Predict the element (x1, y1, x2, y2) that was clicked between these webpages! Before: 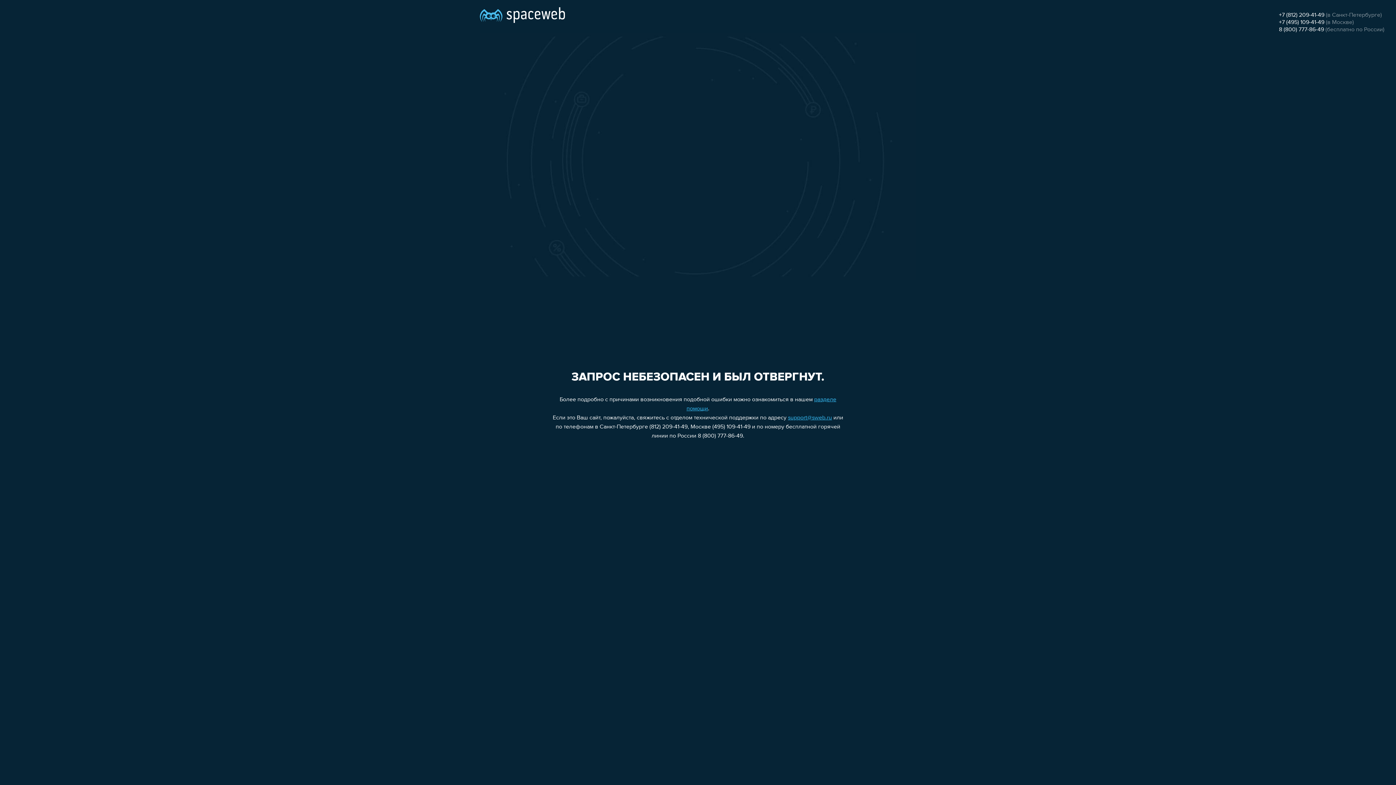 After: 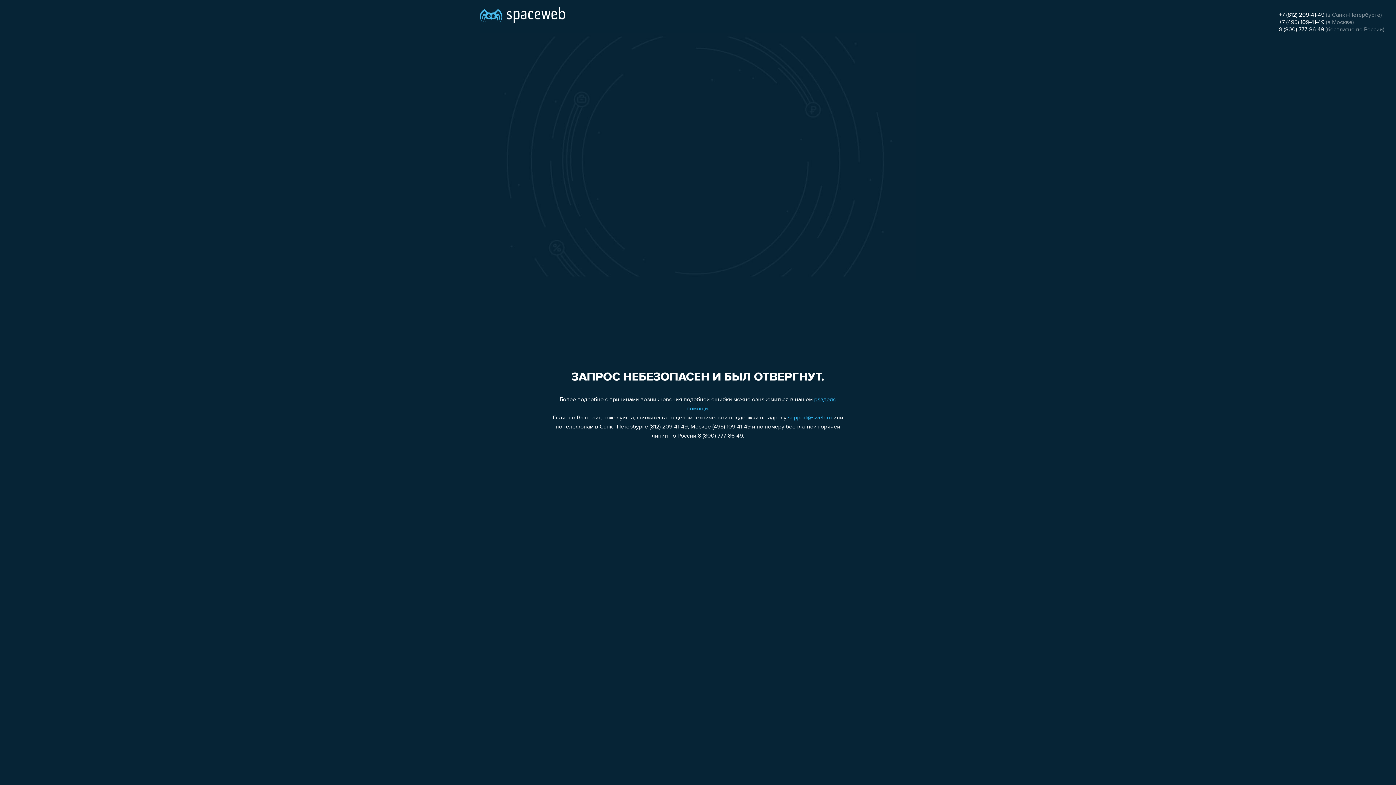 Action: bbox: (1279, 26, 1324, 32) label: 8 (800) 777-86-49